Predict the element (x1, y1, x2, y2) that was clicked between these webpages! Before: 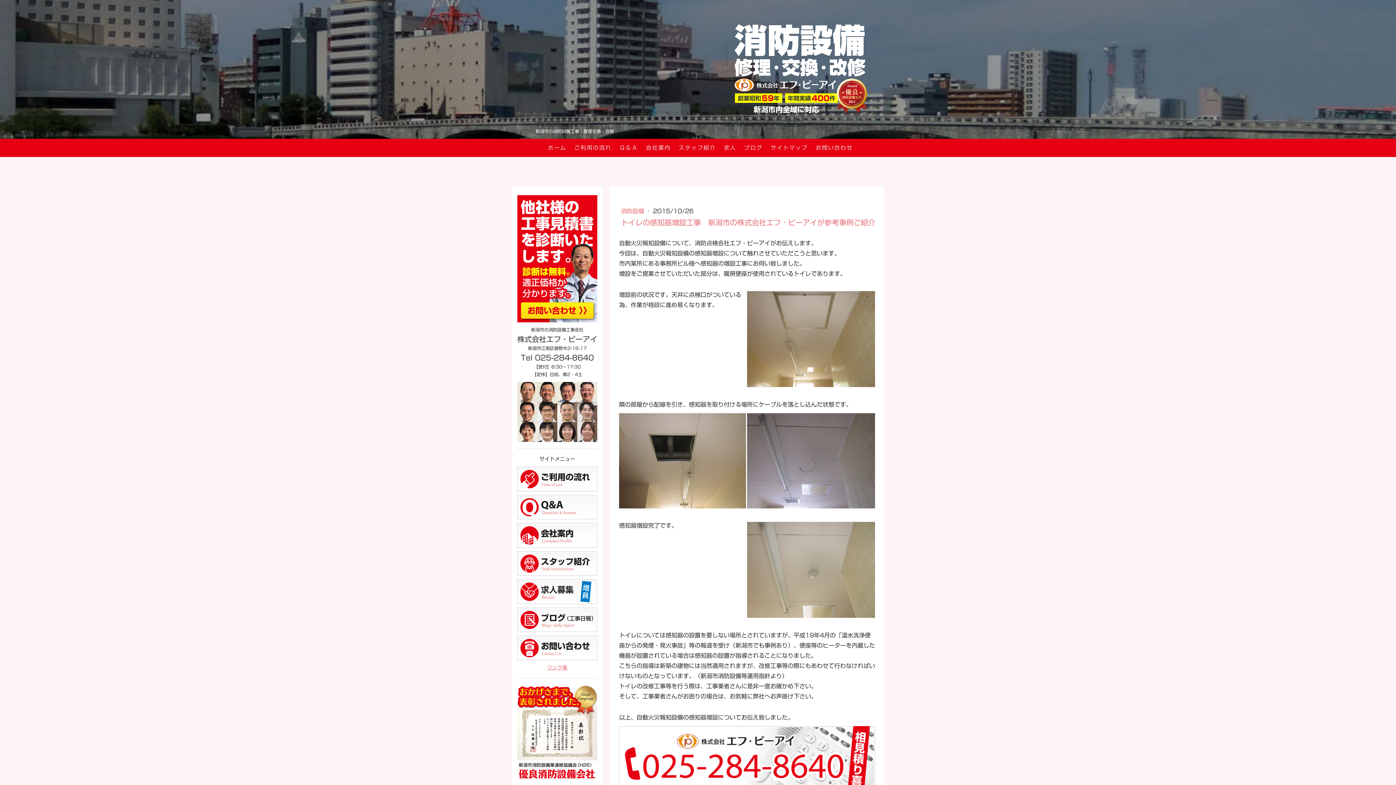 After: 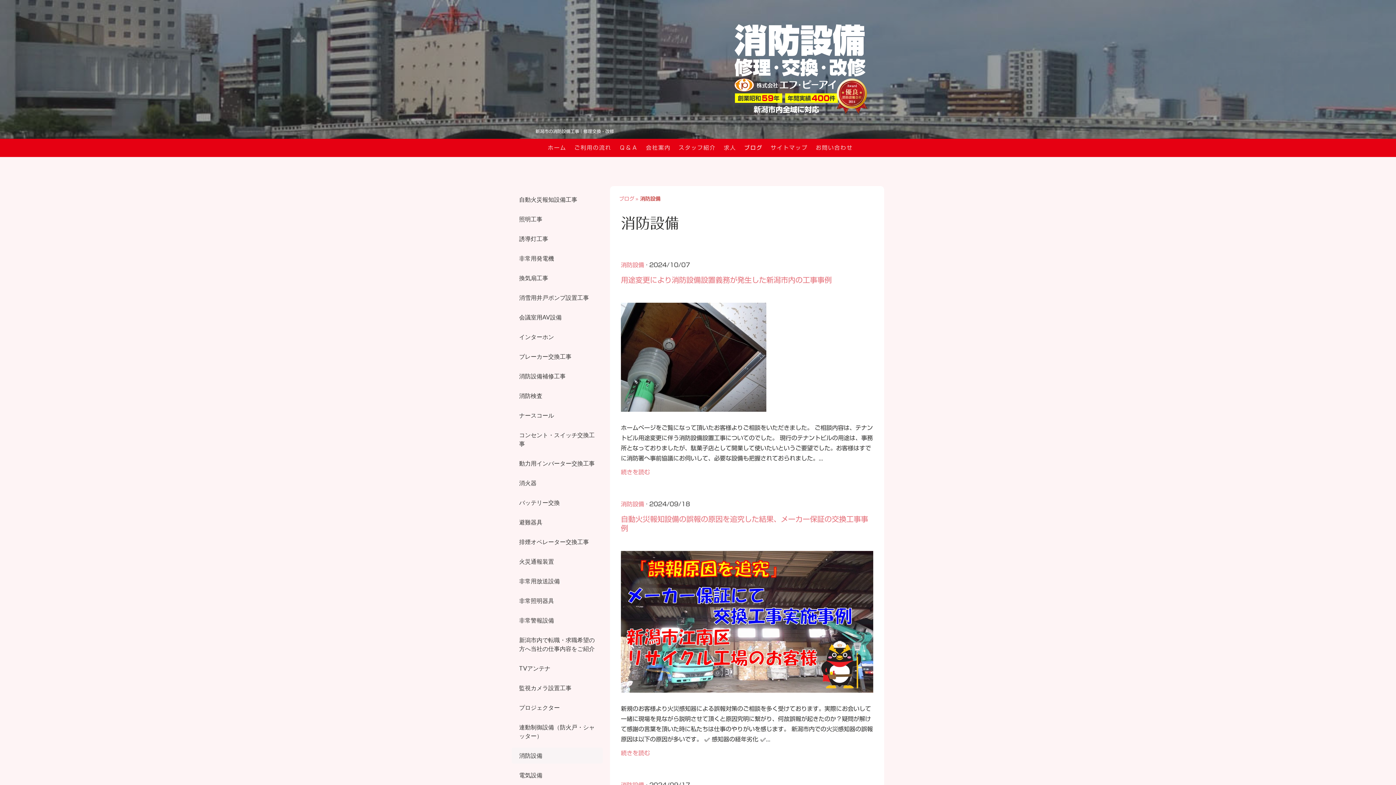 Action: label: 消防設備  bbox: (621, 208, 646, 214)